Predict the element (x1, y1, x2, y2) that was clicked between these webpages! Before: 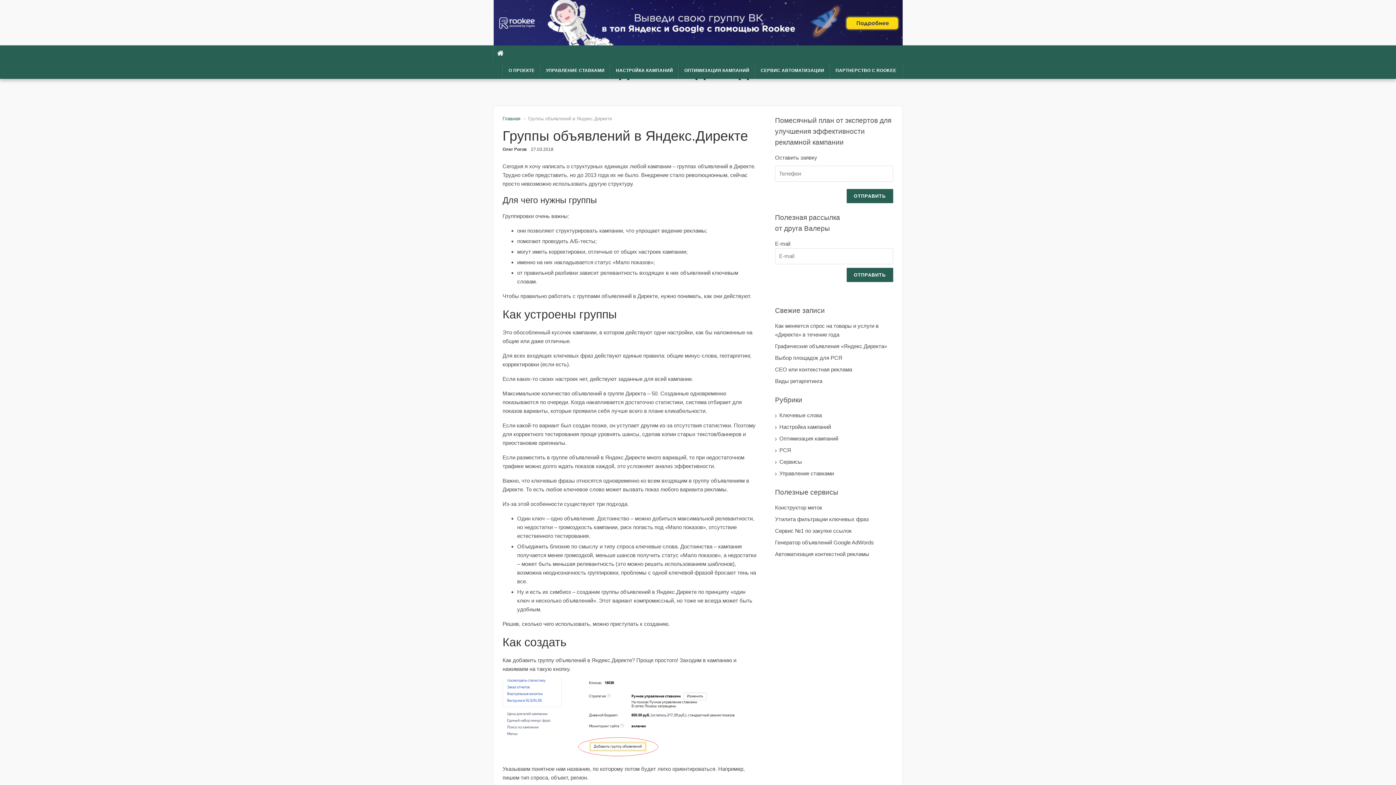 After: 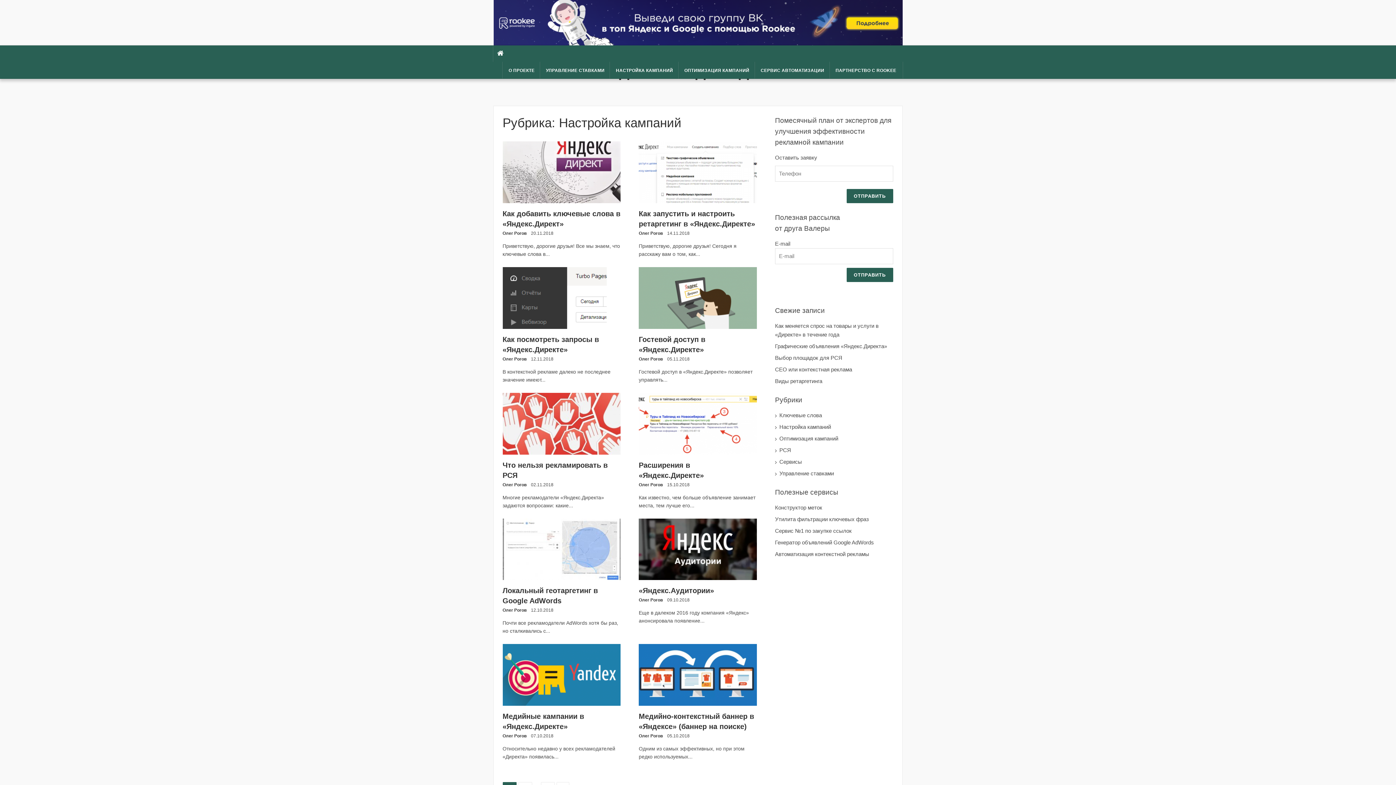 Action: label: НАСТРОЙКА КАМПАНИЙ bbox: (610, 62, 678, 78)